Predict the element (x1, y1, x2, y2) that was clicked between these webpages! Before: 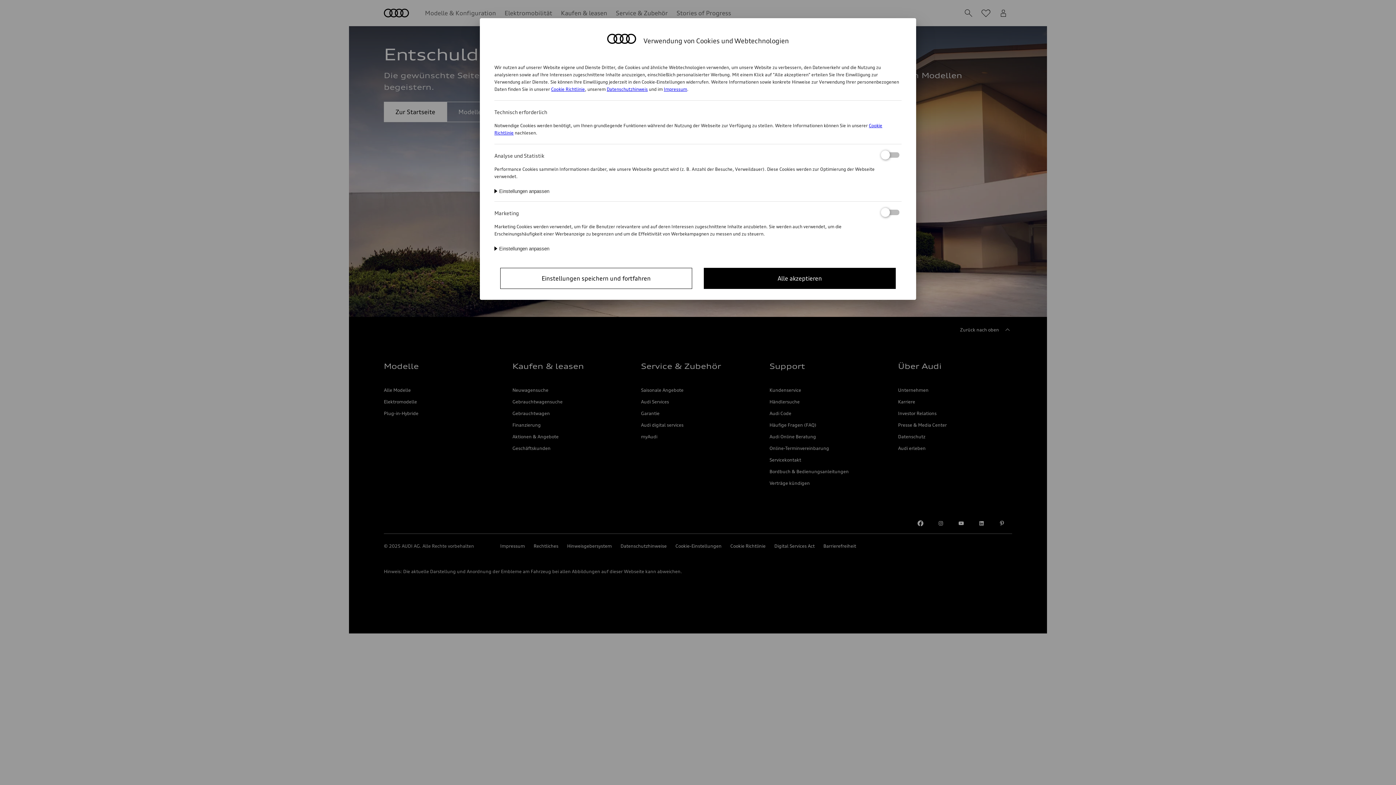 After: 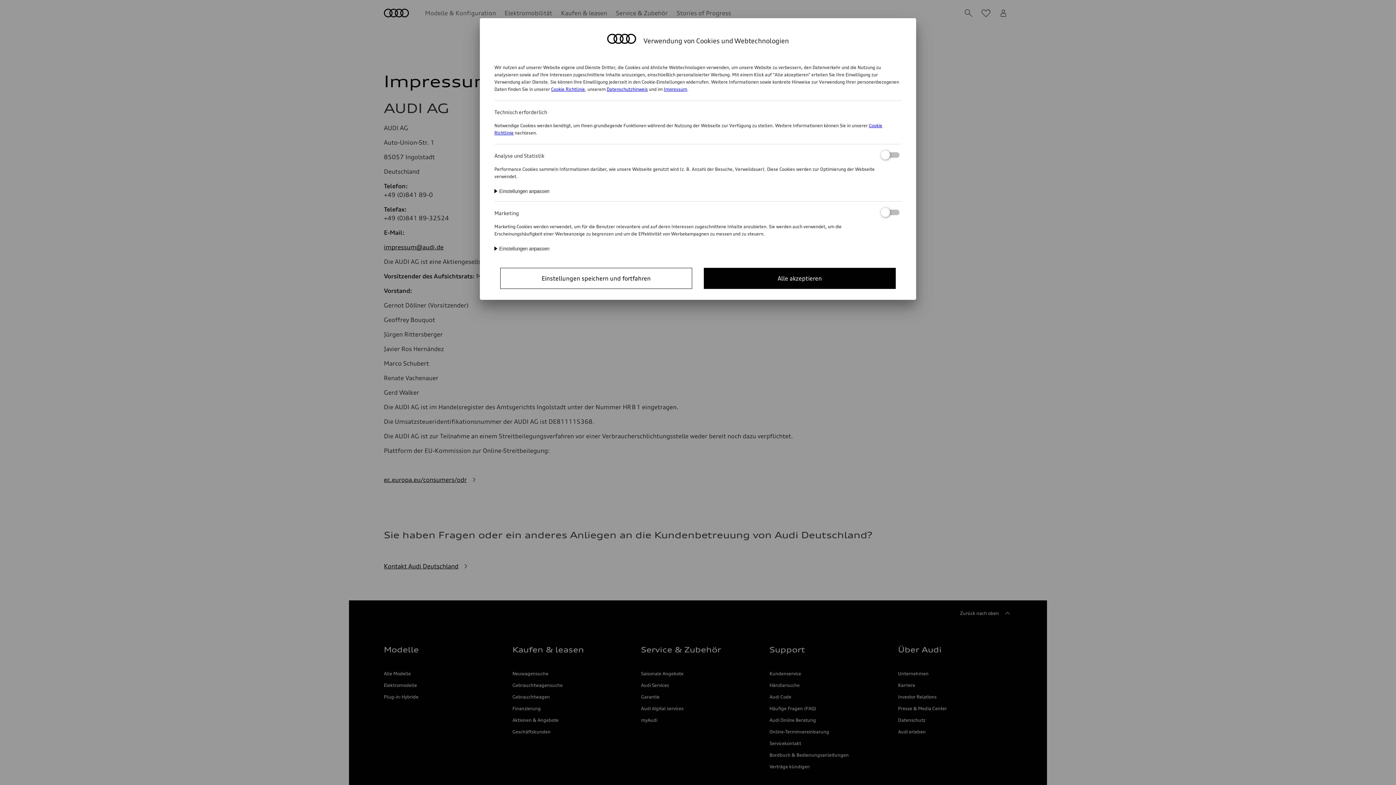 Action: bbox: (664, 86, 687, 92) label: Impressum